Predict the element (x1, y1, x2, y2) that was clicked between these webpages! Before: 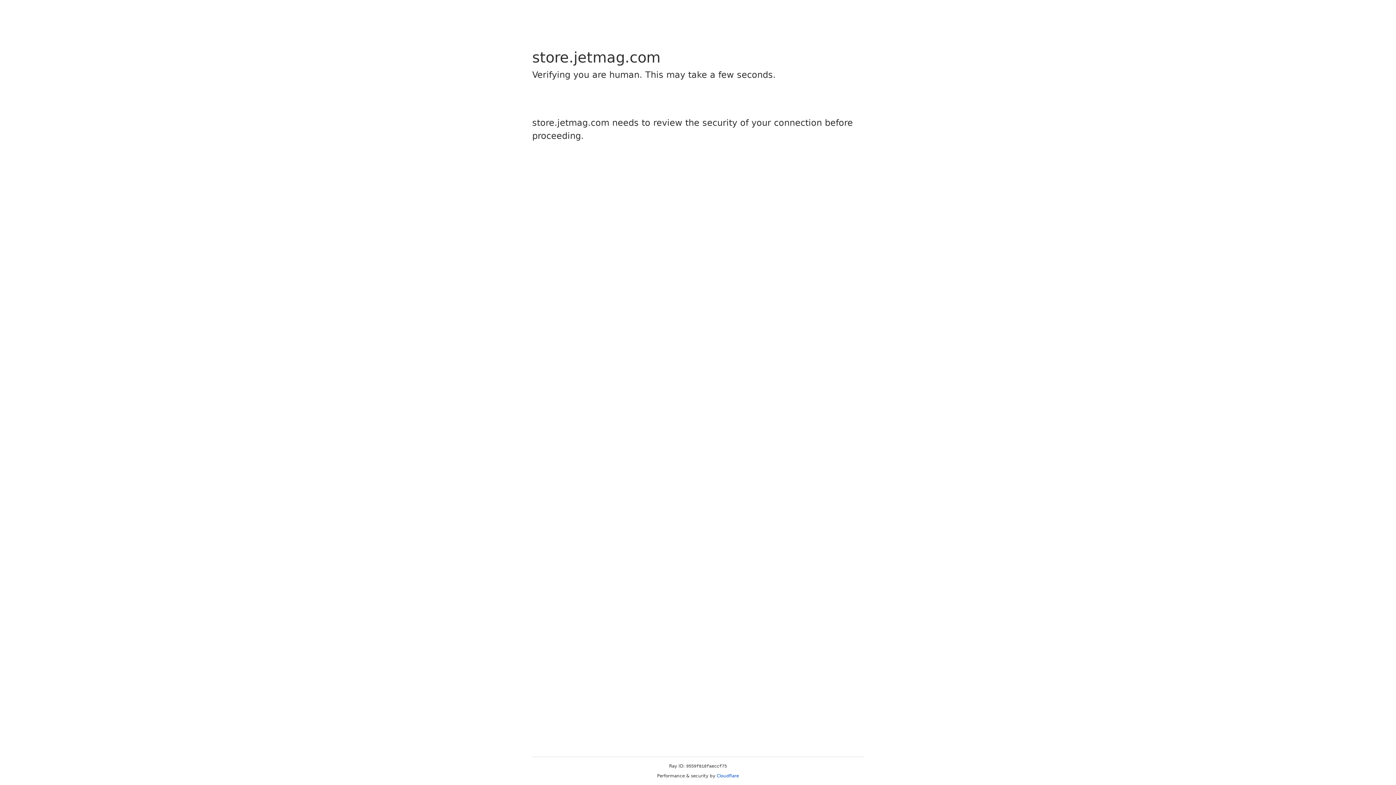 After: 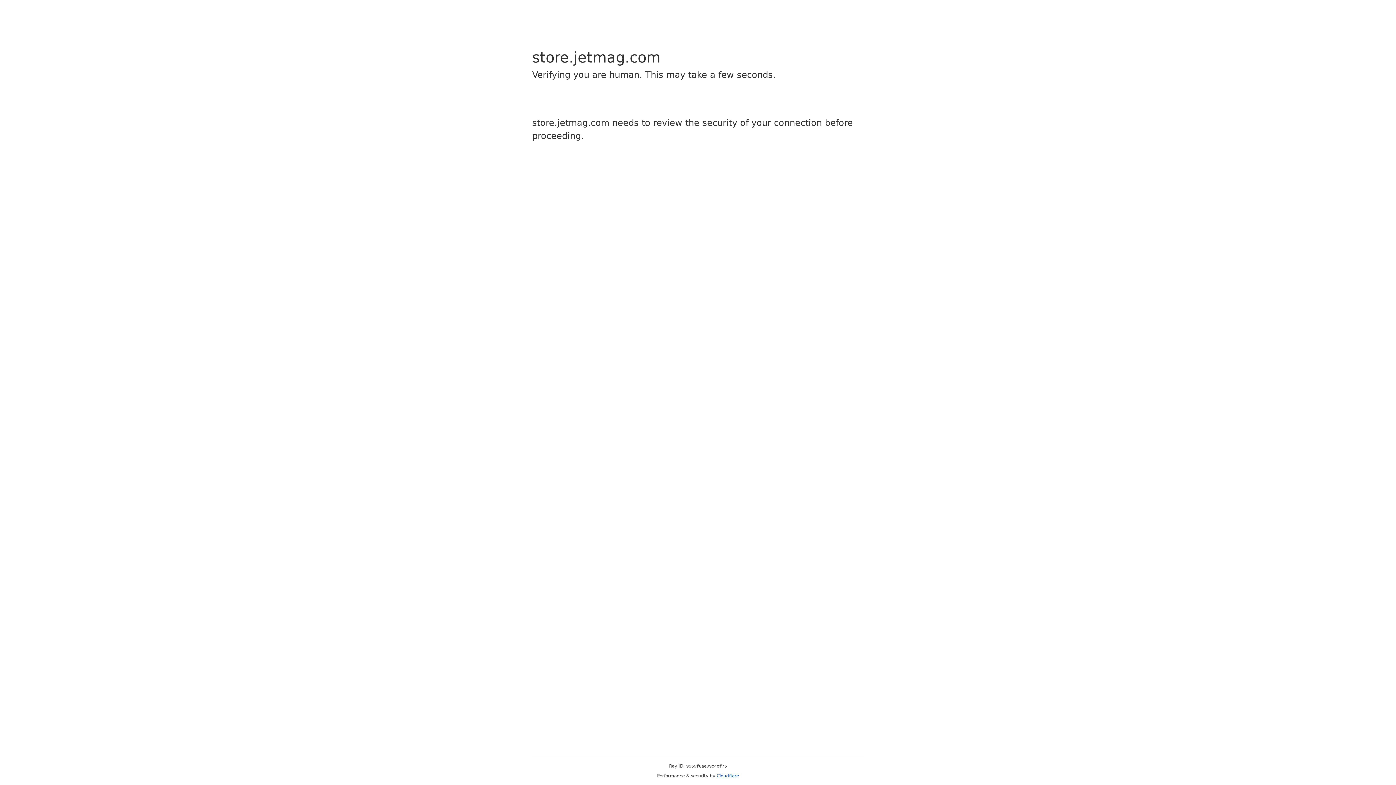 Action: bbox: (716, 773, 739, 778) label: Cloudflare